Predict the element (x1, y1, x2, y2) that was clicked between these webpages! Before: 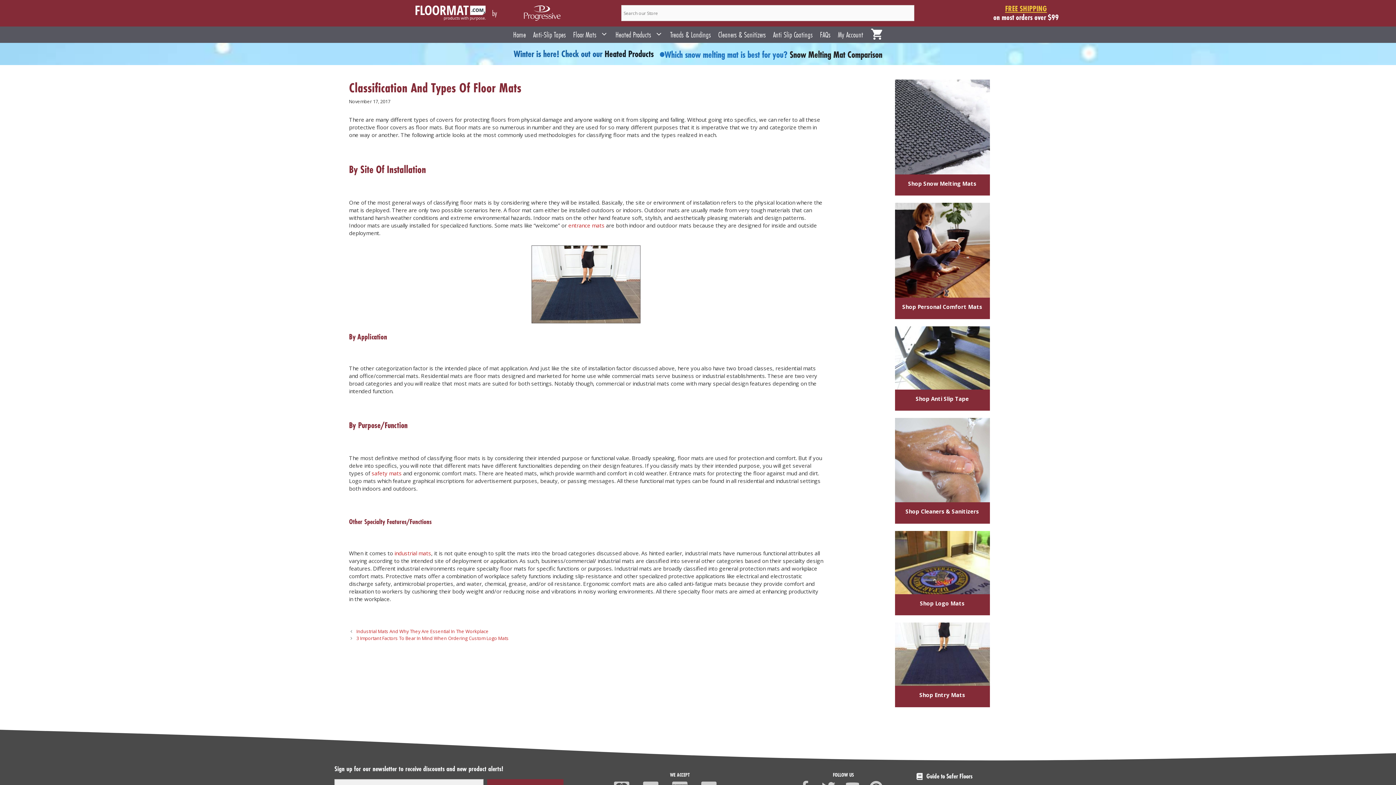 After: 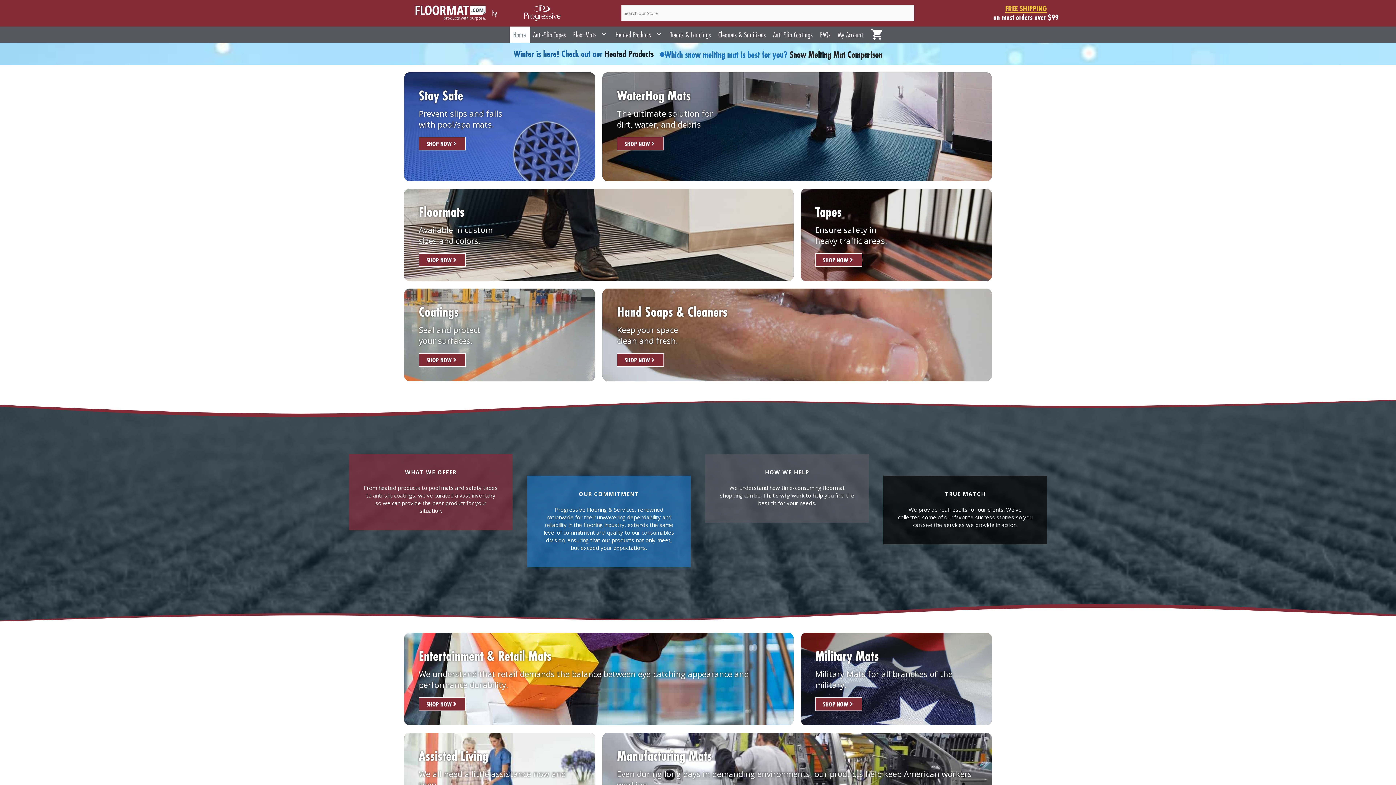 Action: bbox: (895, 622, 990, 707)